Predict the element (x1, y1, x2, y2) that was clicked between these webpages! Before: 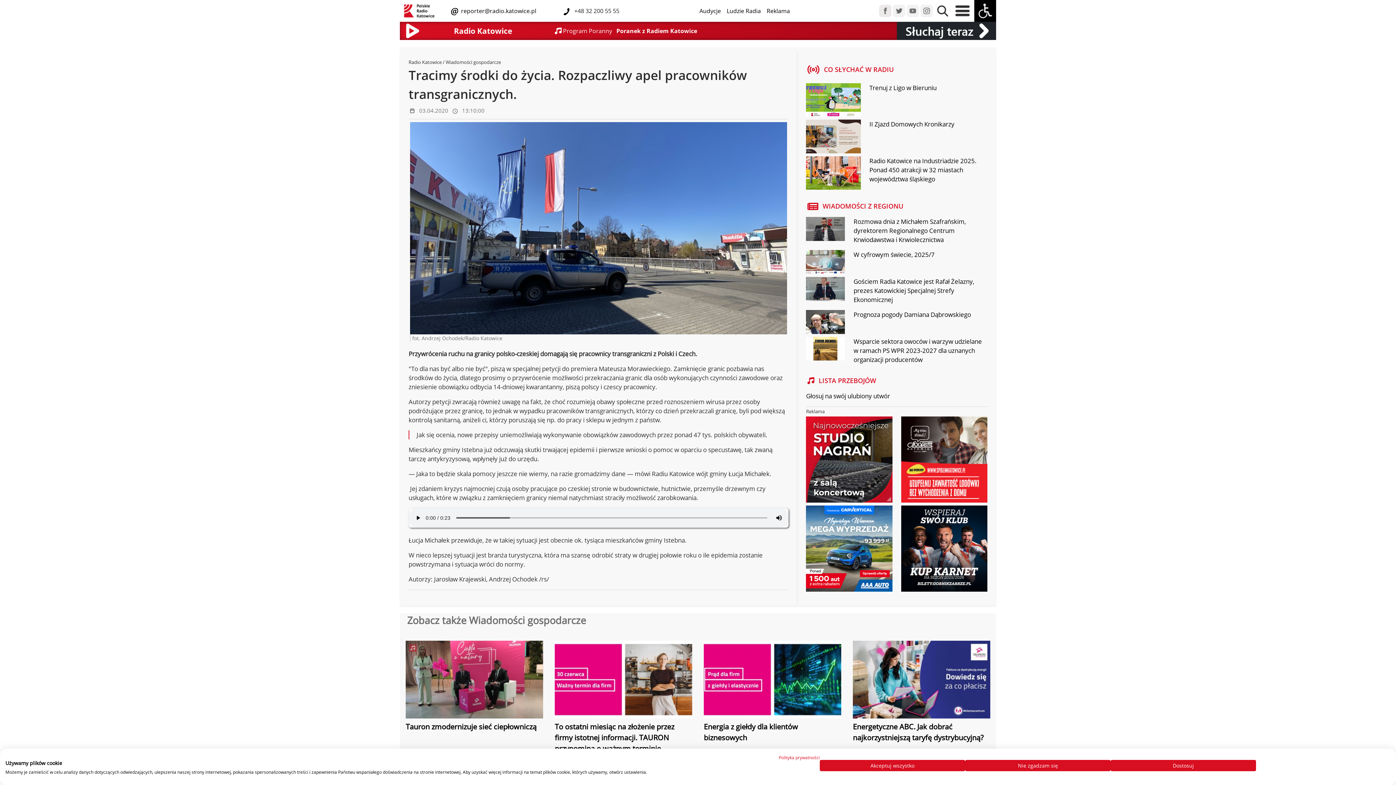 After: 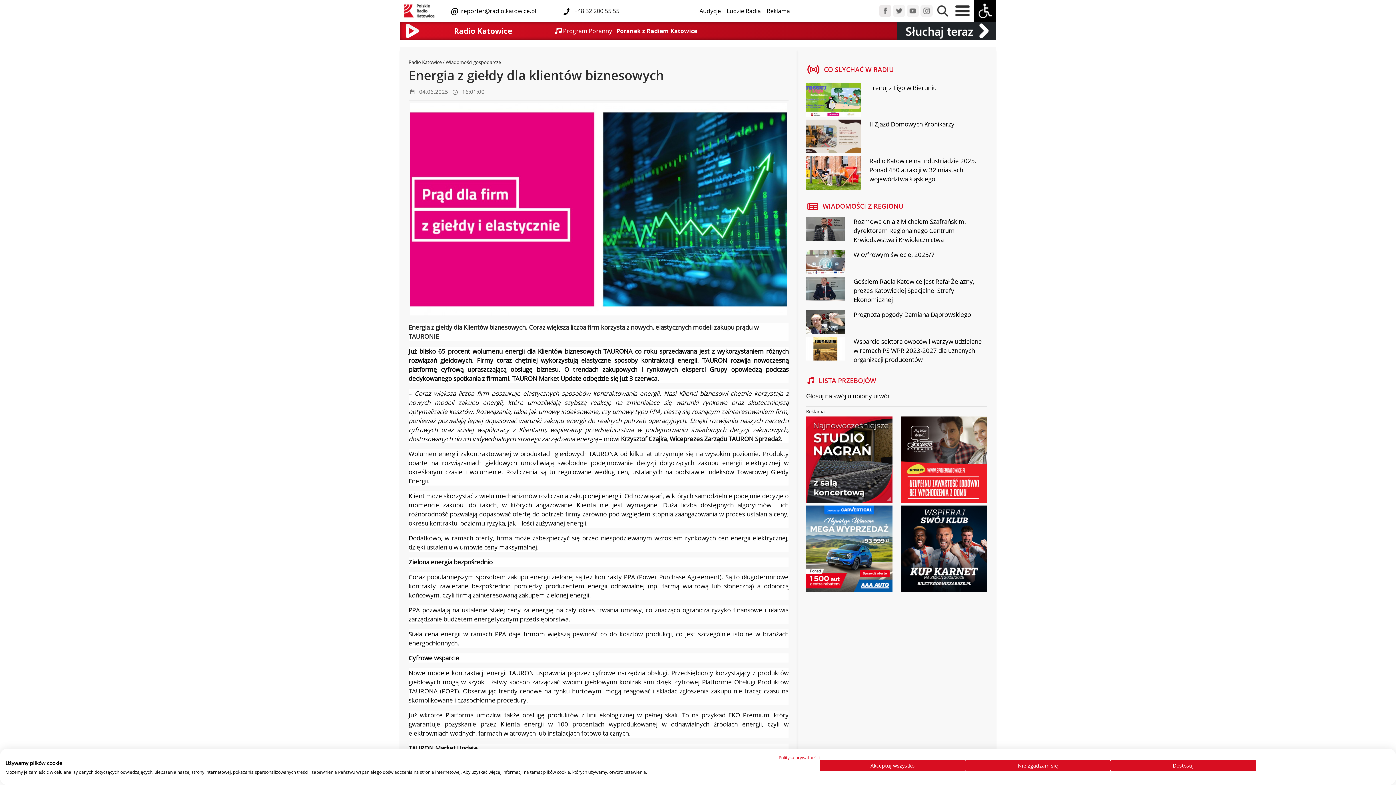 Action: bbox: (704, 676, 841, 684)